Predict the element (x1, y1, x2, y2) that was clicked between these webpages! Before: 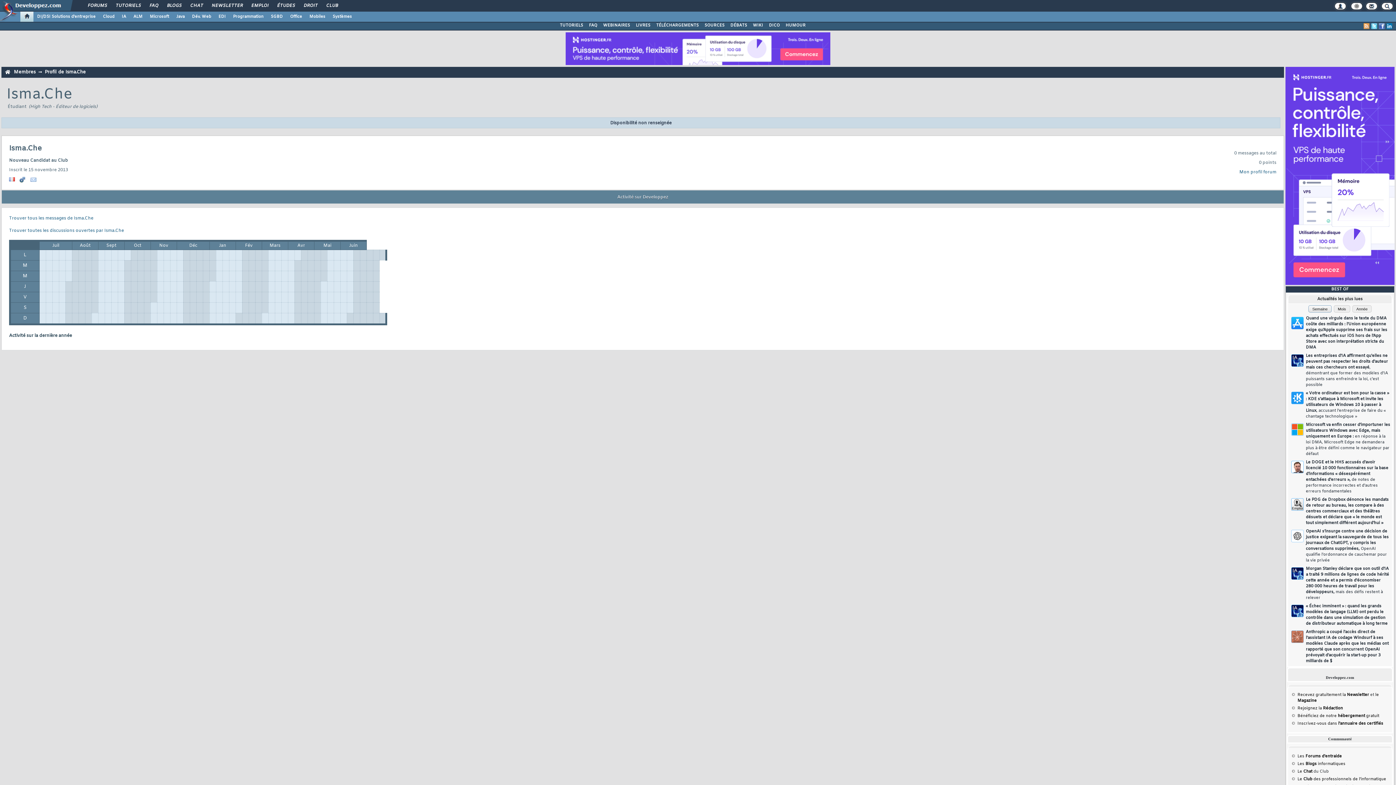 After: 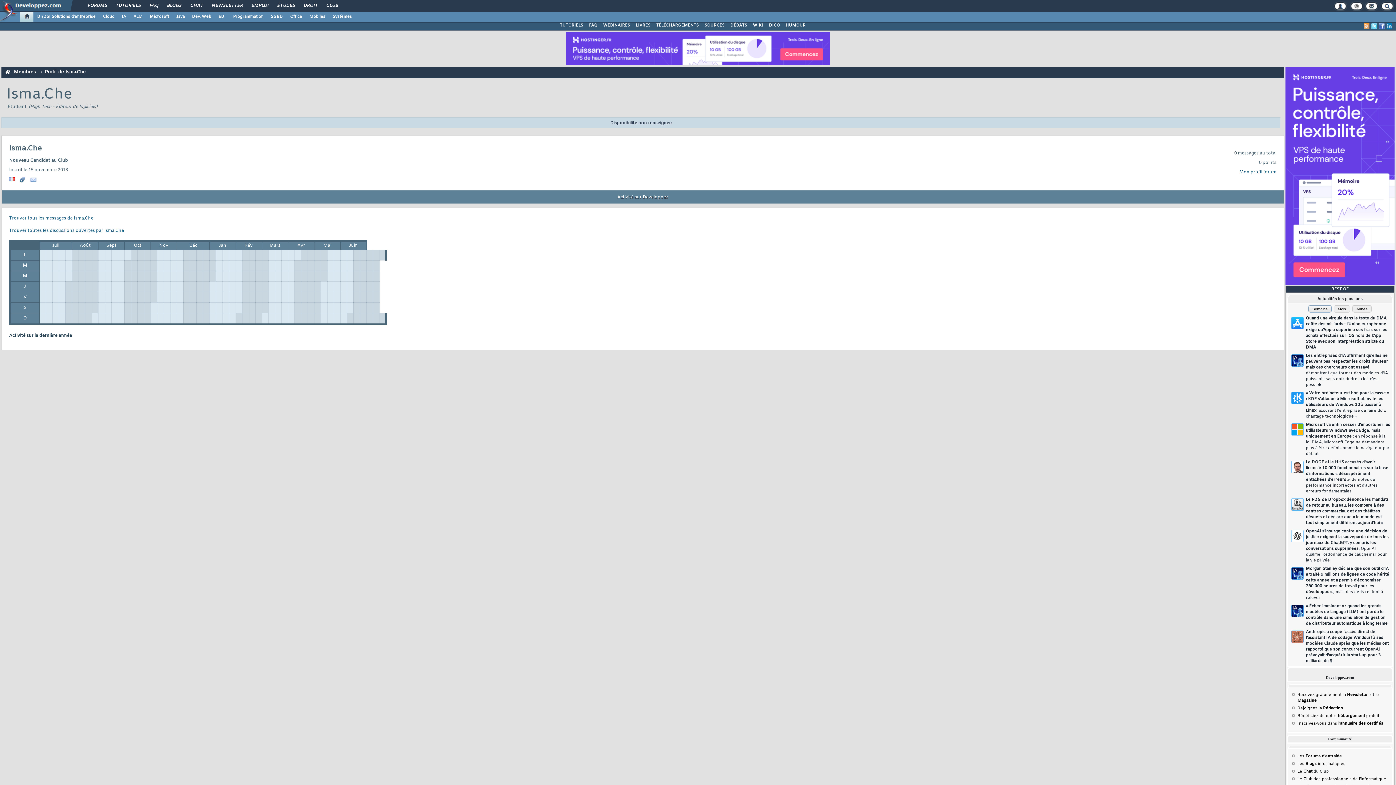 Action: bbox: (1371, 23, 1377, 29)